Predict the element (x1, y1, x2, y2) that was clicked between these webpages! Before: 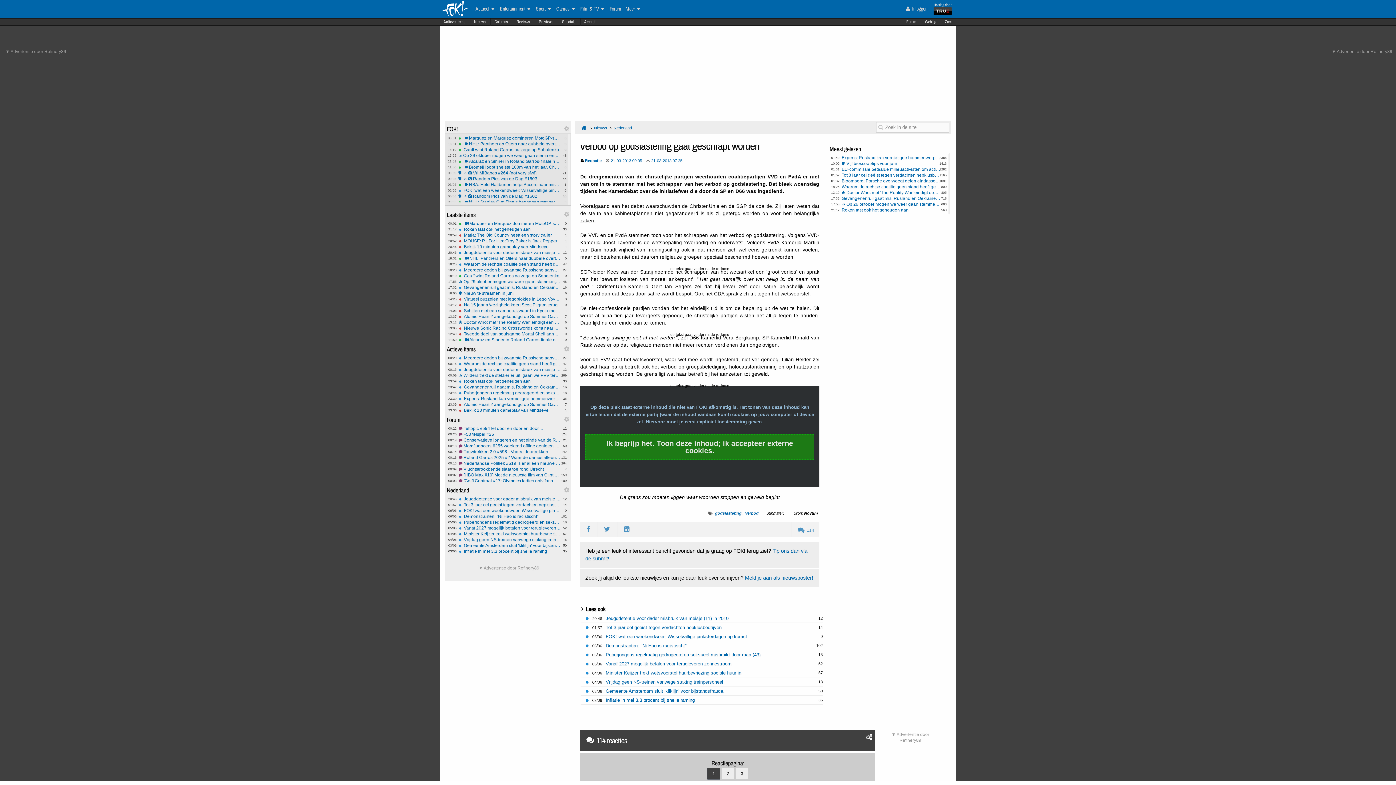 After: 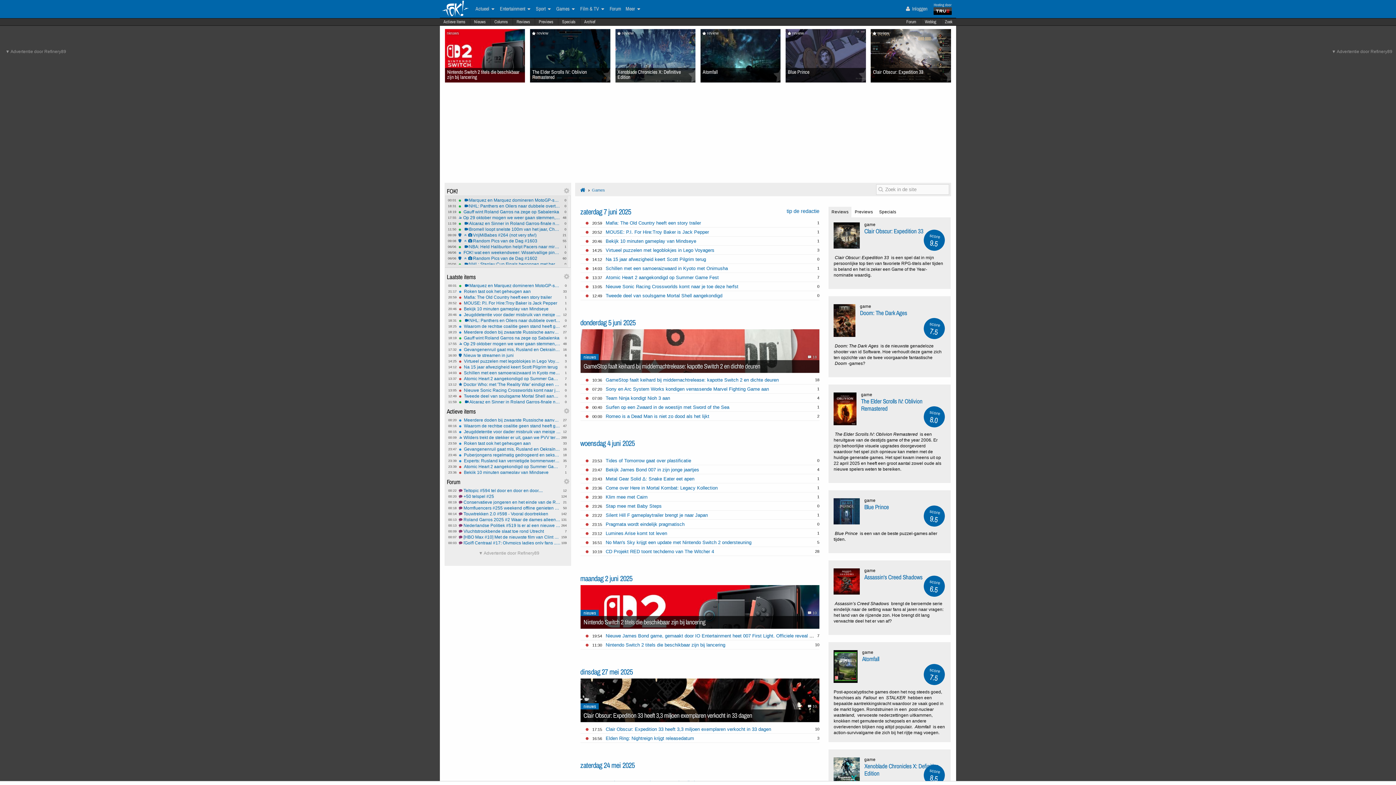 Action: label: Games  bbox: (554, 1, 578, 16)